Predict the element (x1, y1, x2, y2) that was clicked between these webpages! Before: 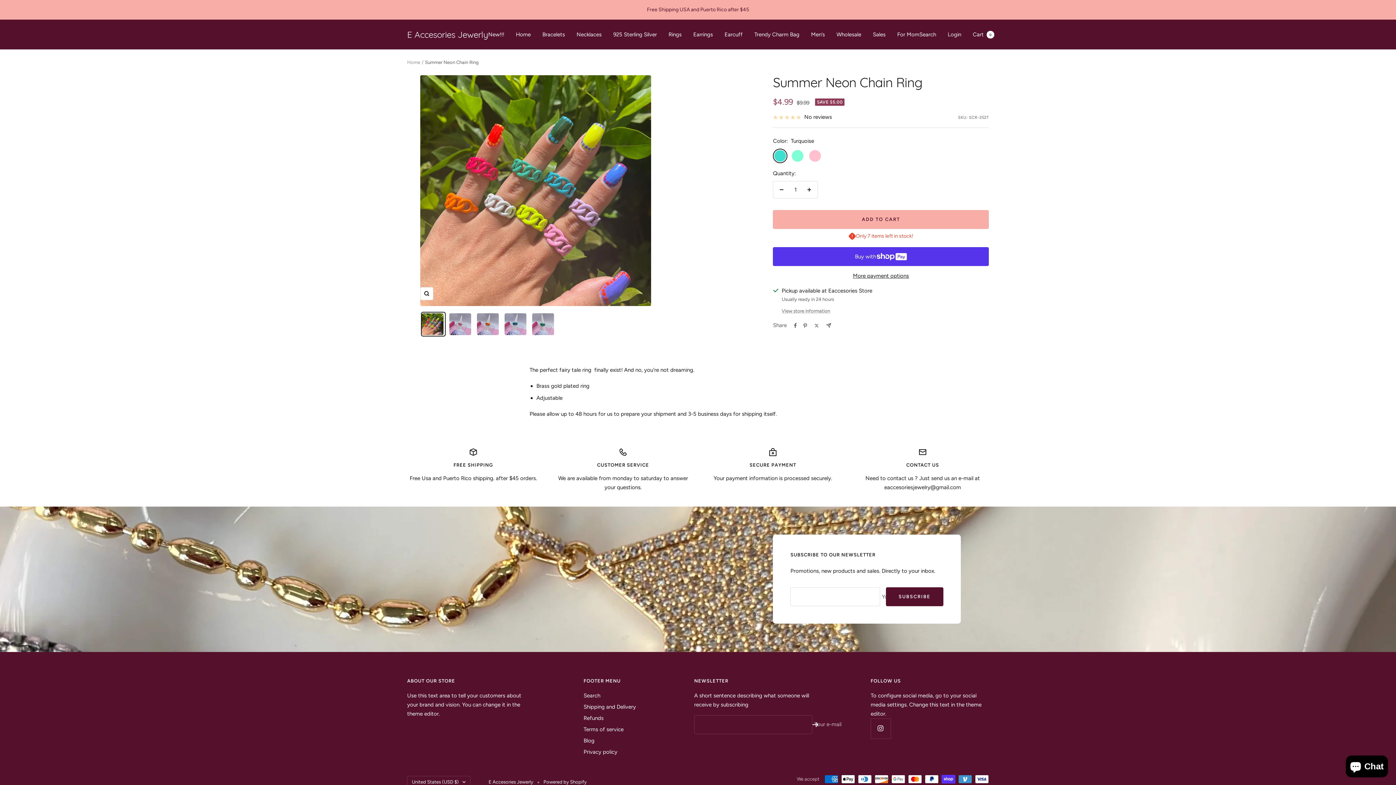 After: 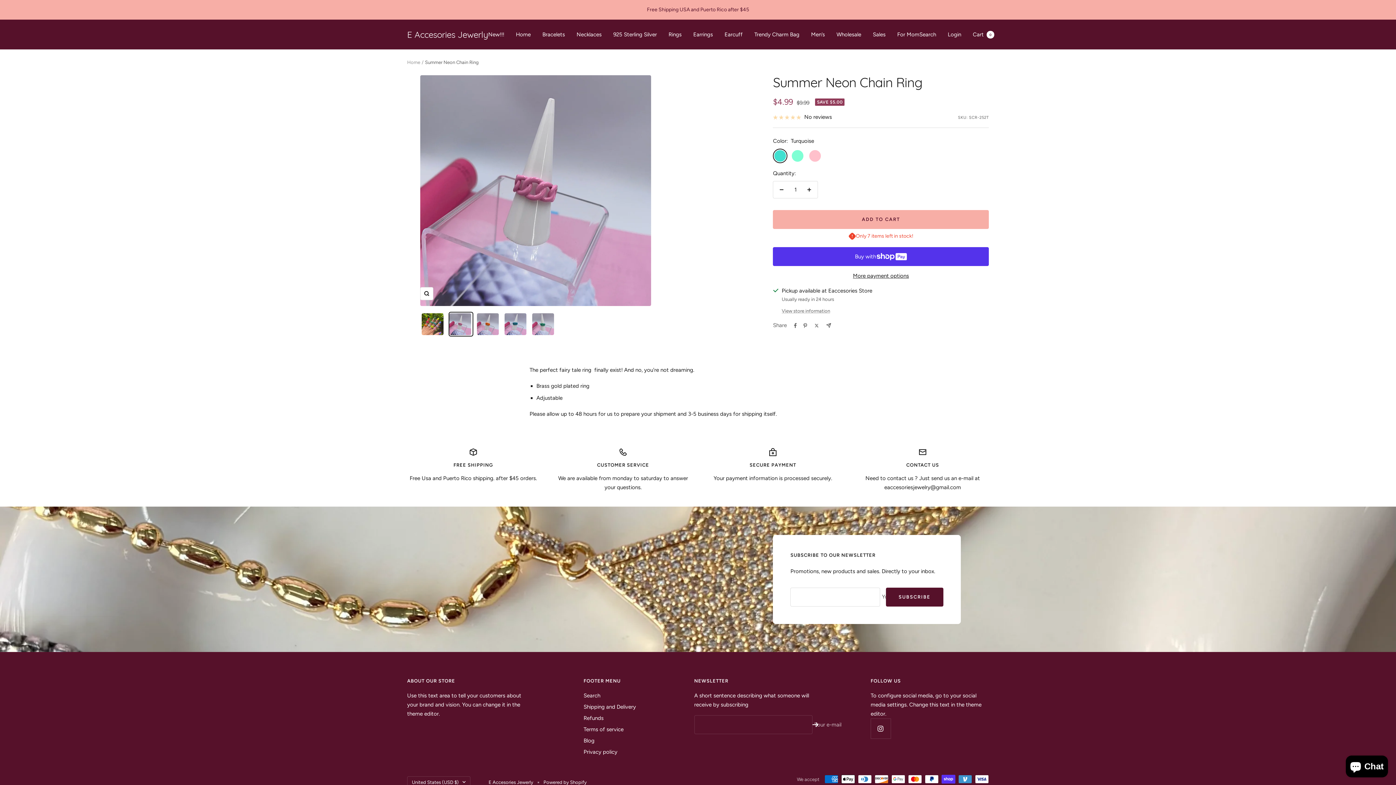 Action: bbox: (448, 311, 472, 336)